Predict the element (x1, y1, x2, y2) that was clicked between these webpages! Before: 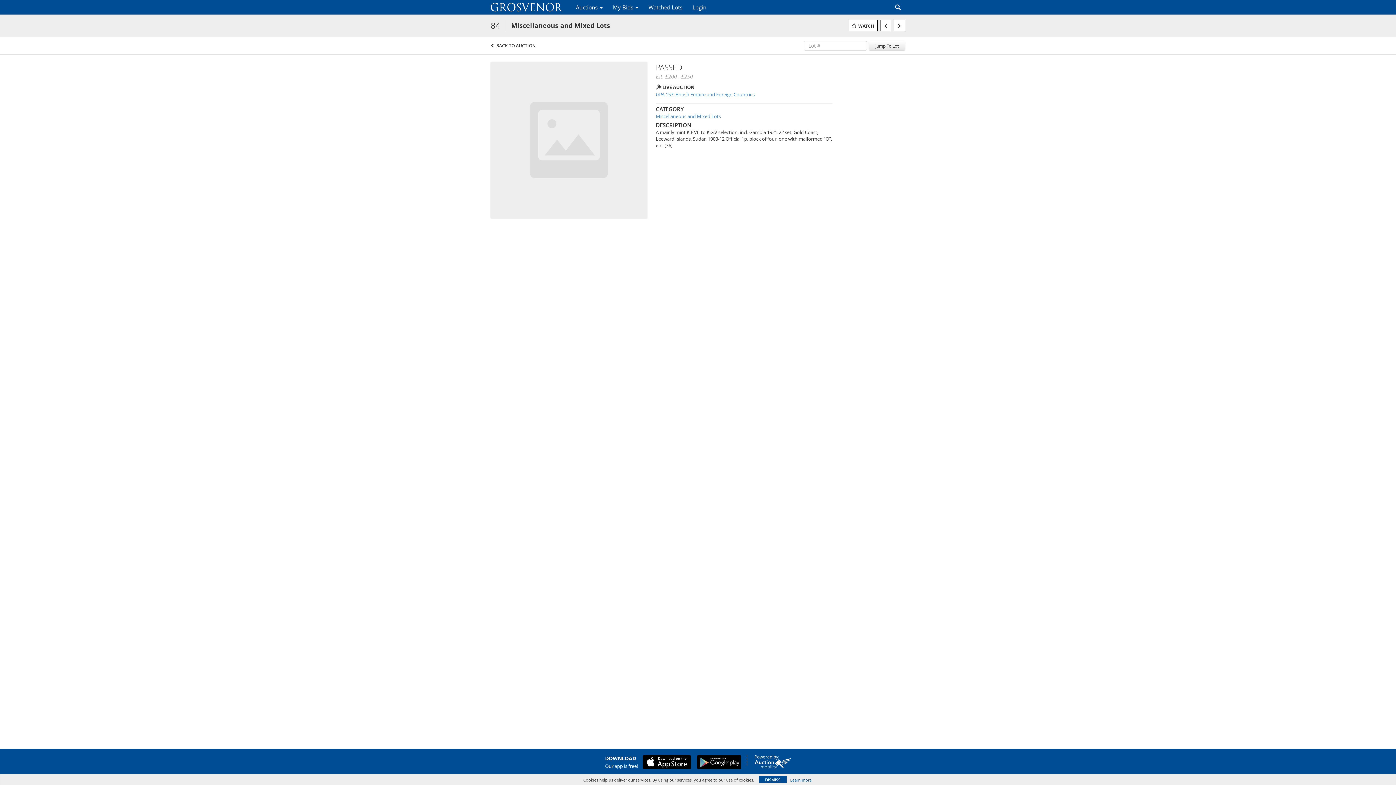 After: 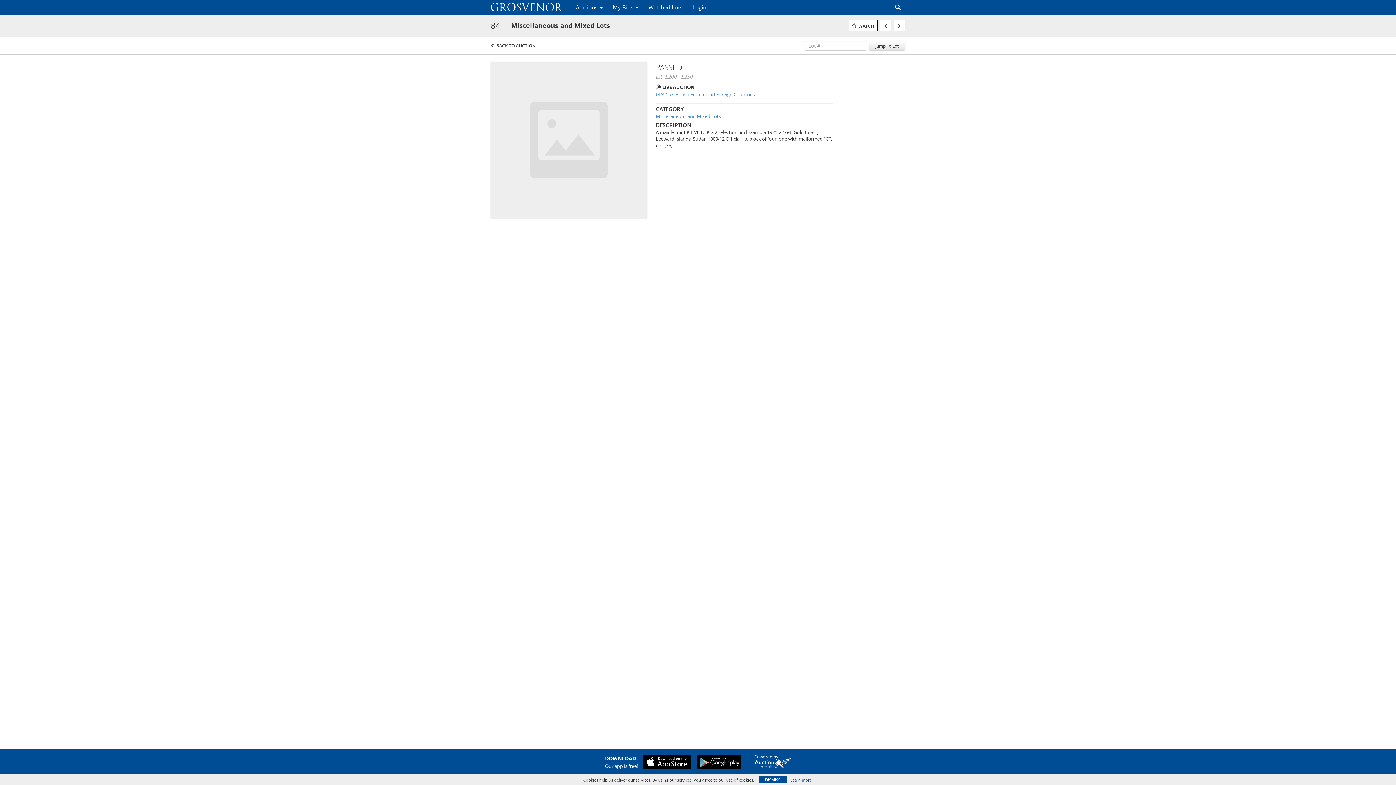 Action: bbox: (692, 755, 741, 769)